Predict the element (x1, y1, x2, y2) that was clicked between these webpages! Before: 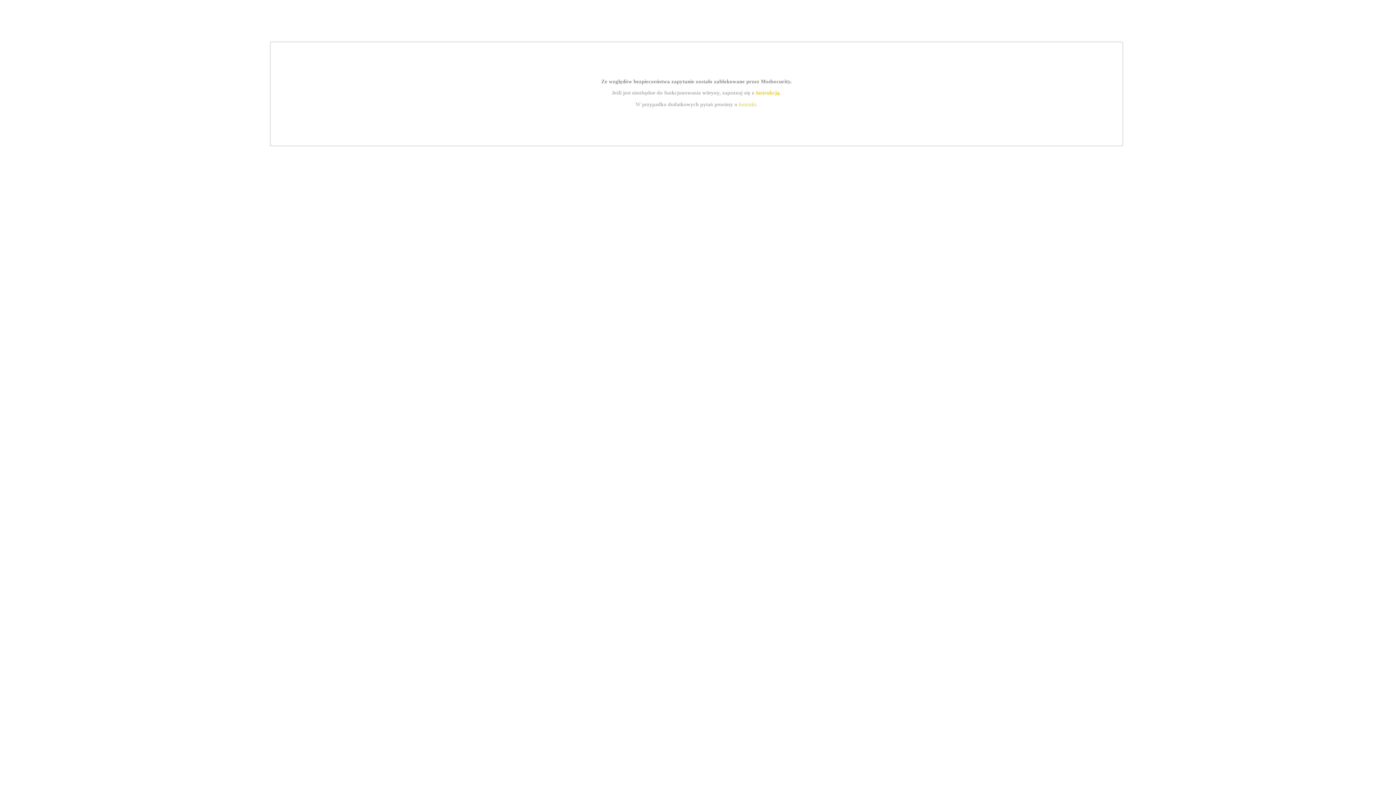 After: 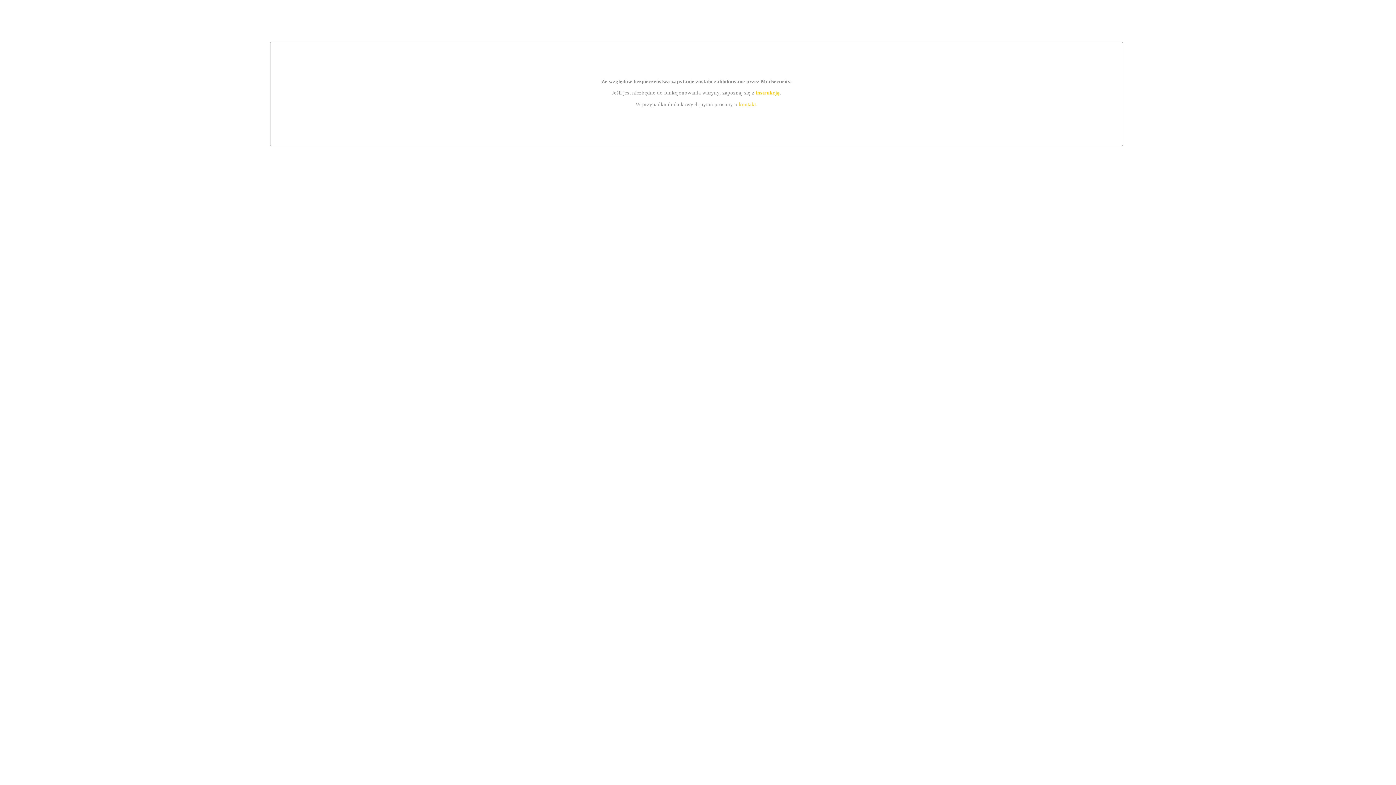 Action: bbox: (739, 101, 756, 107) label: kontakt